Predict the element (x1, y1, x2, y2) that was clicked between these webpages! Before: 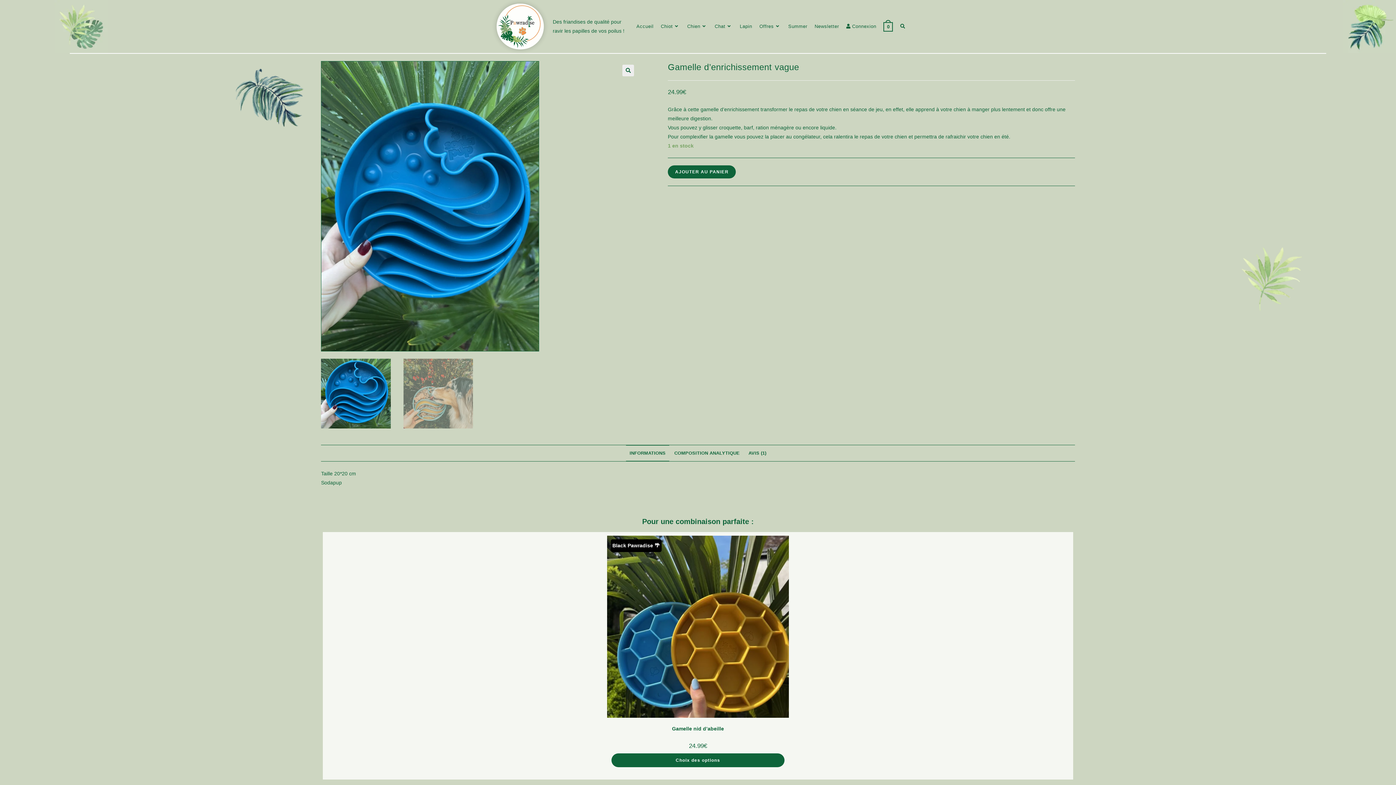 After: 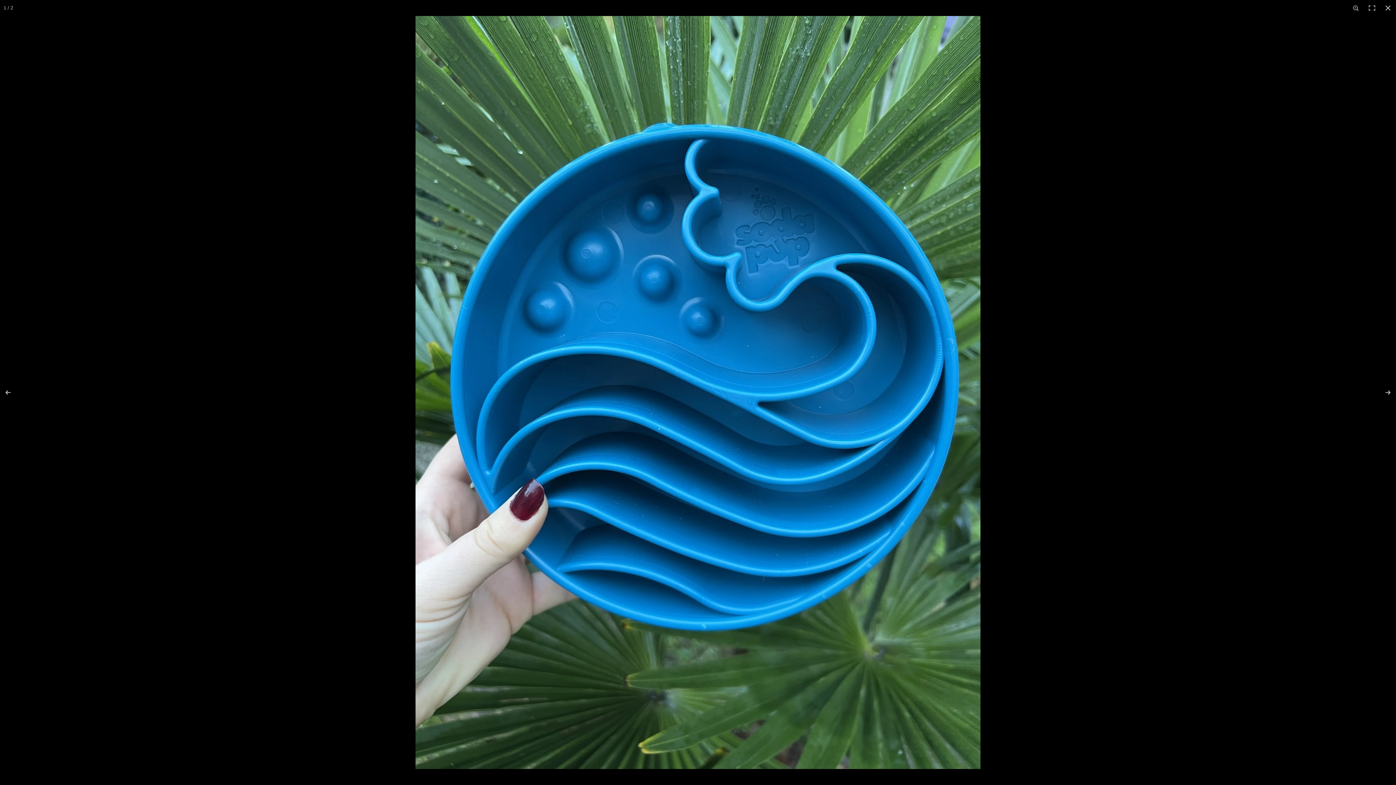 Action: label: 🔍 bbox: (622, 64, 634, 76)